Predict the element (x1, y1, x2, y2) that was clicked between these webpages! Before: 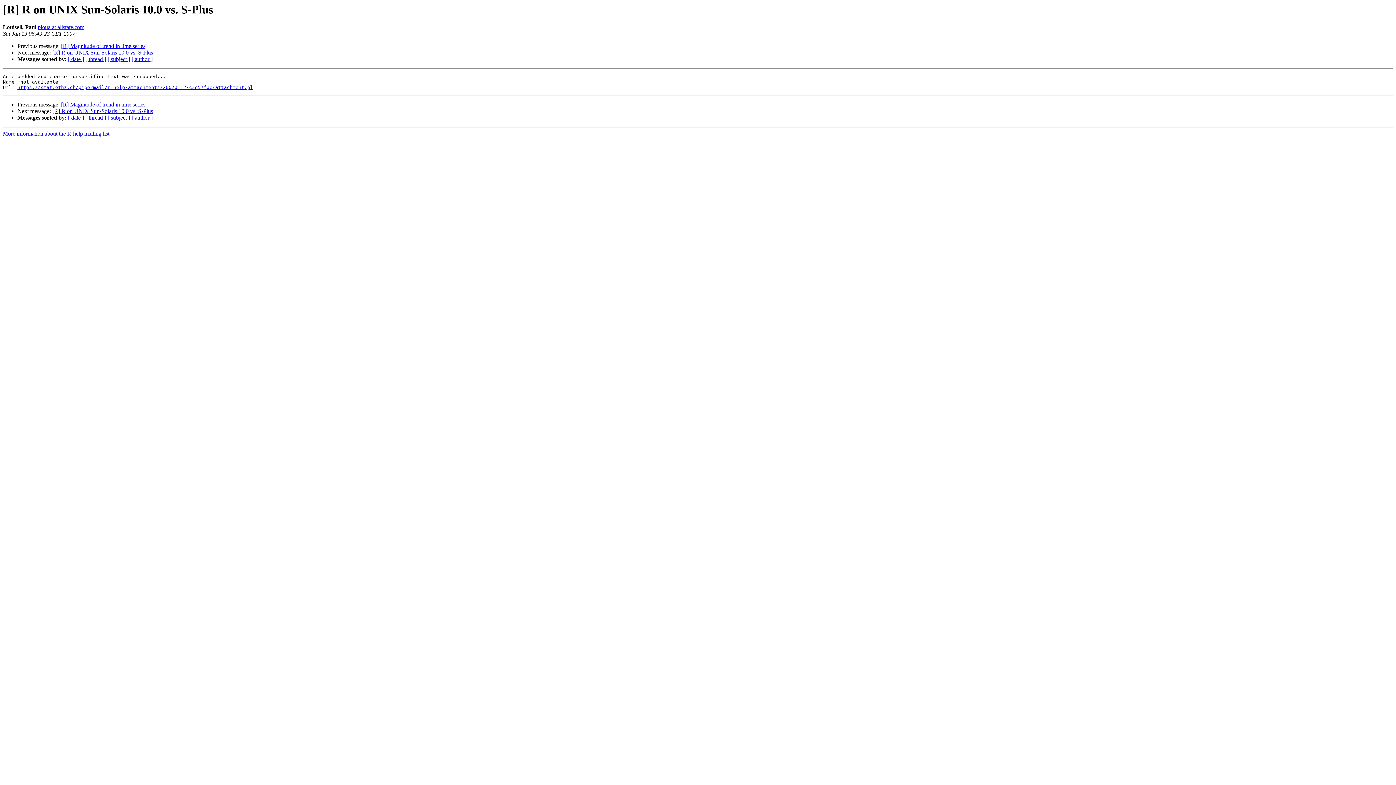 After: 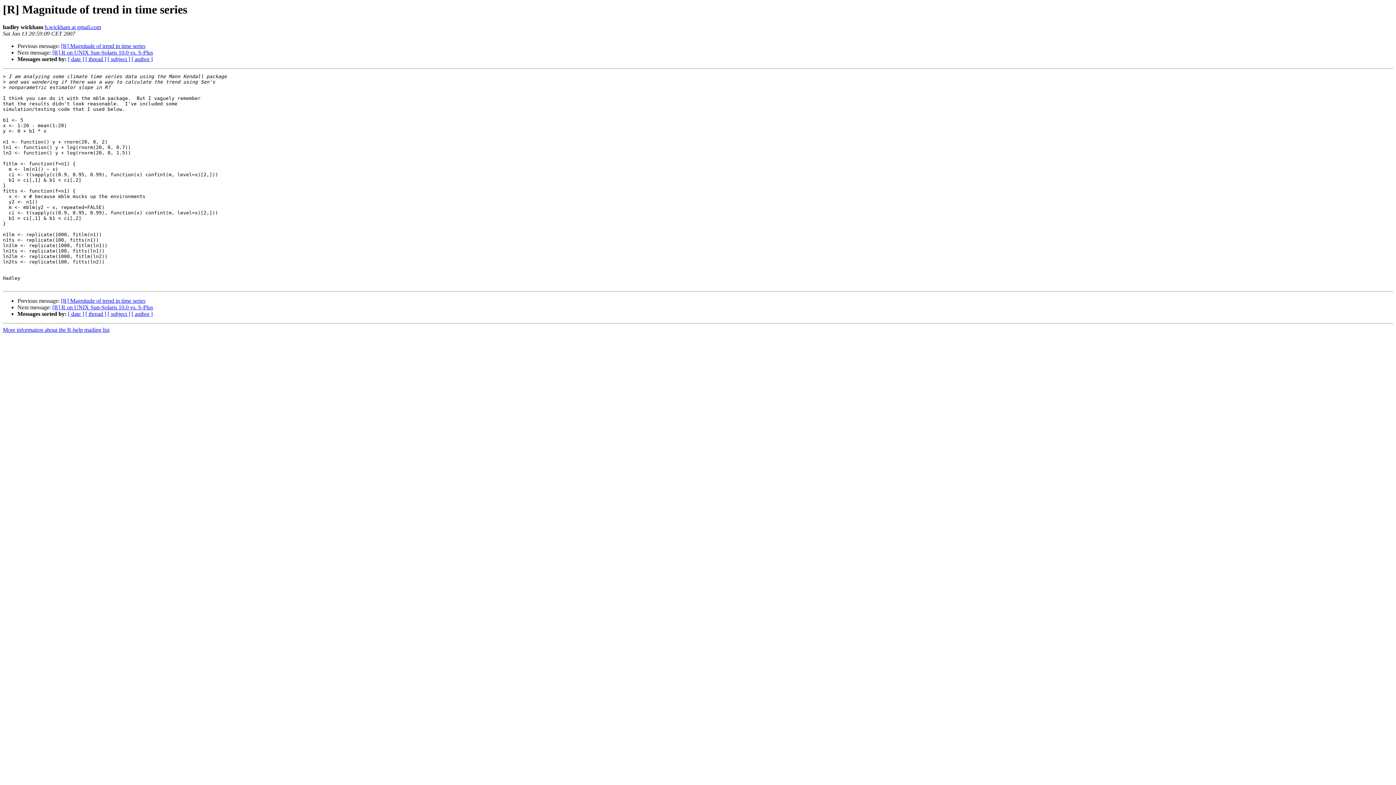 Action: bbox: (61, 101, 145, 107) label: [R] Magnitude of trend in time series